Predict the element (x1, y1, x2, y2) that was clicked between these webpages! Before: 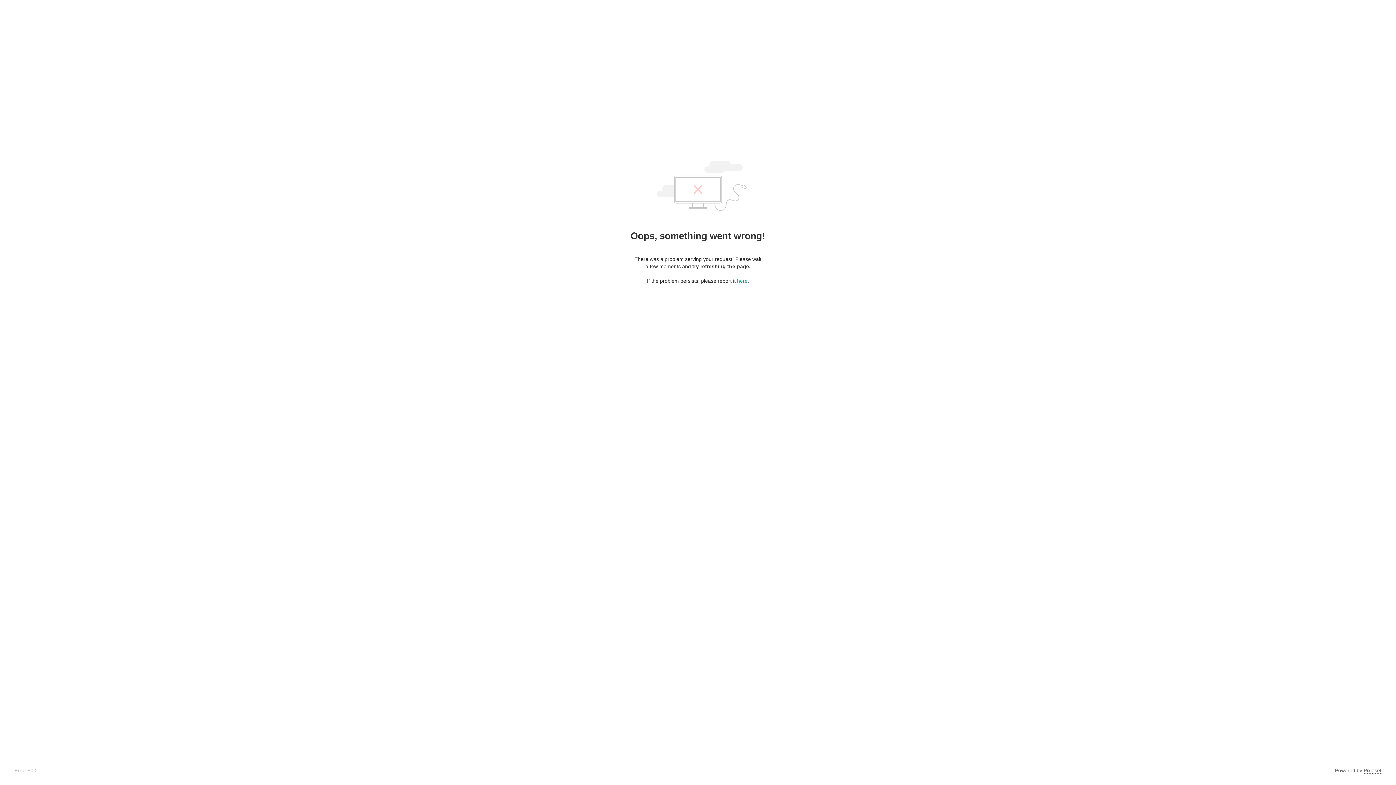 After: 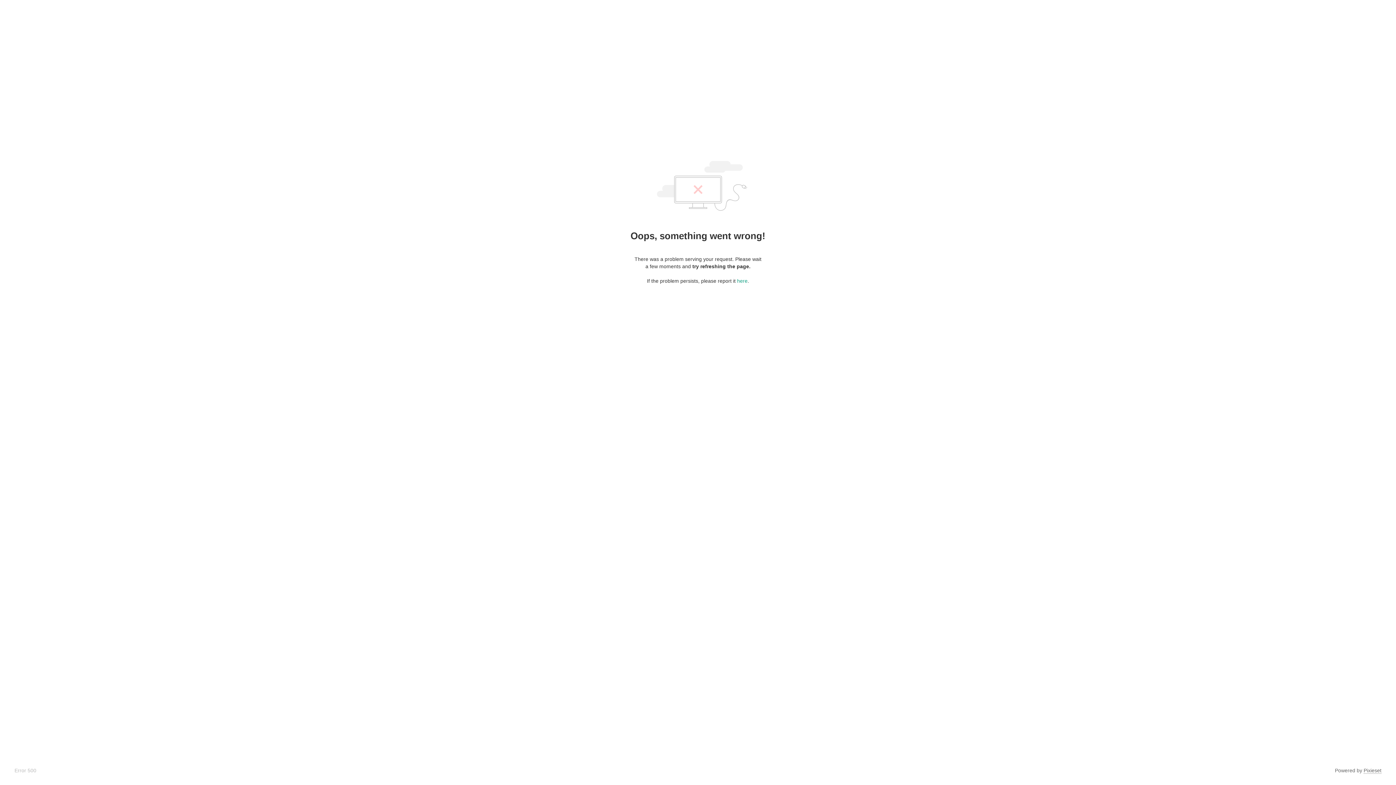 Action: bbox: (1364, 768, 1381, 774) label: Pixieset